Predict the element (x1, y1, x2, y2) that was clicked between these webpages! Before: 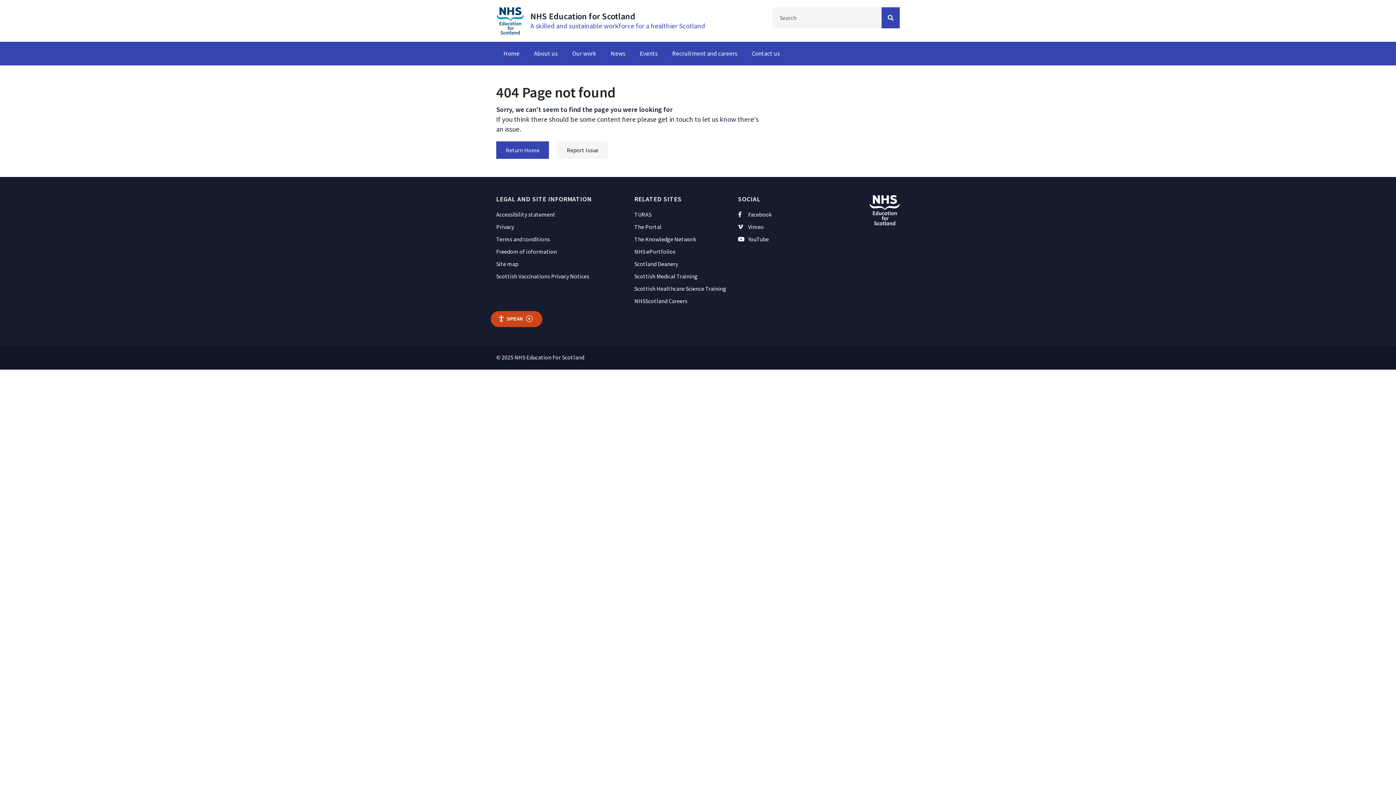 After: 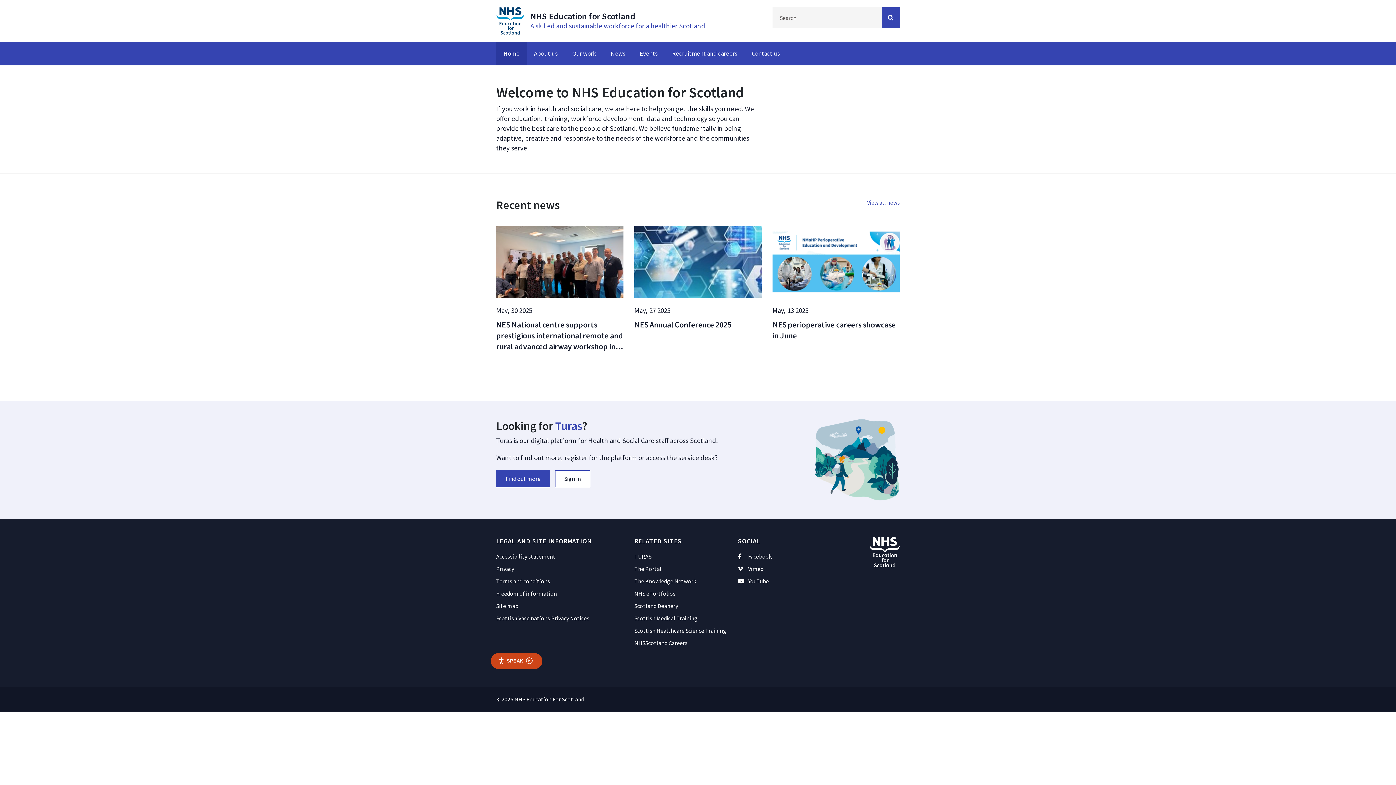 Action: bbox: (496, 16, 523, 23)